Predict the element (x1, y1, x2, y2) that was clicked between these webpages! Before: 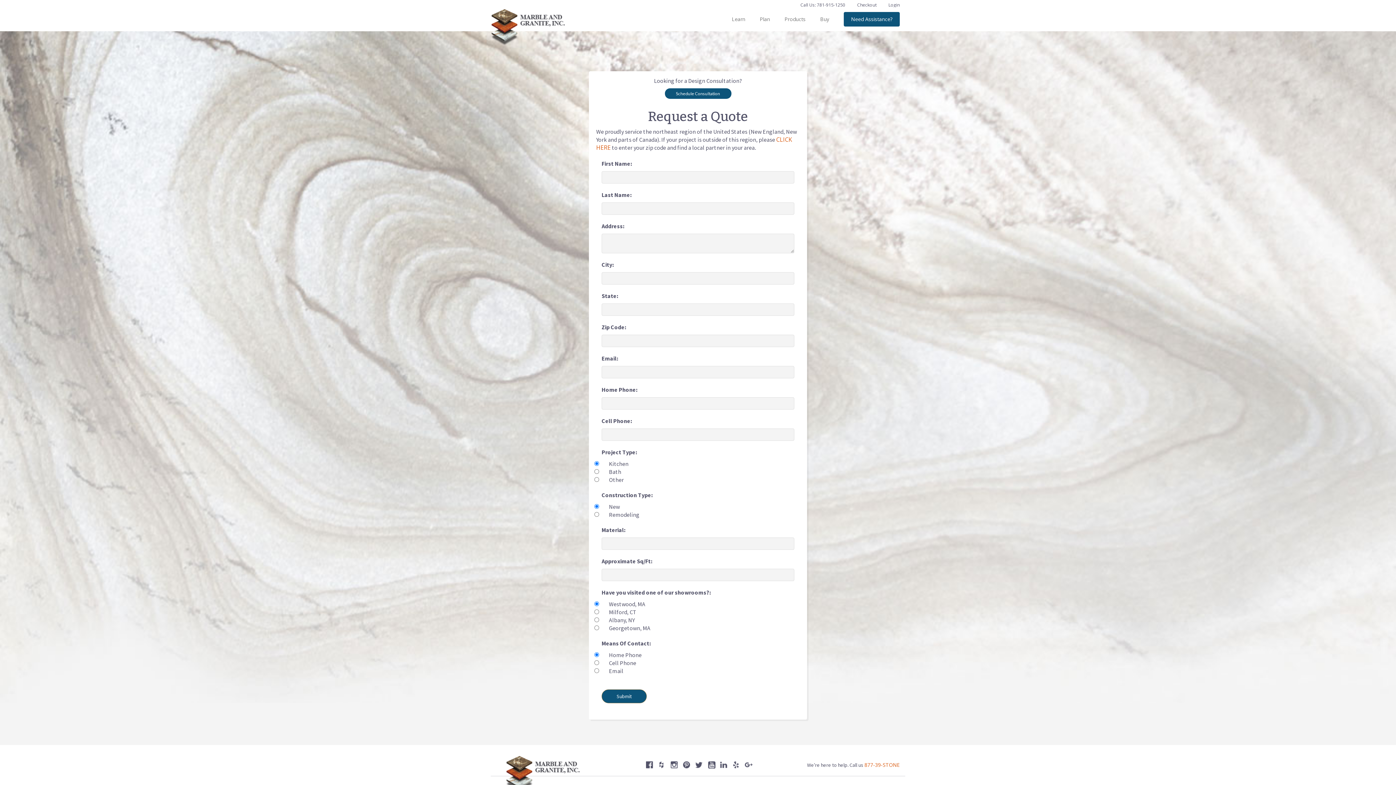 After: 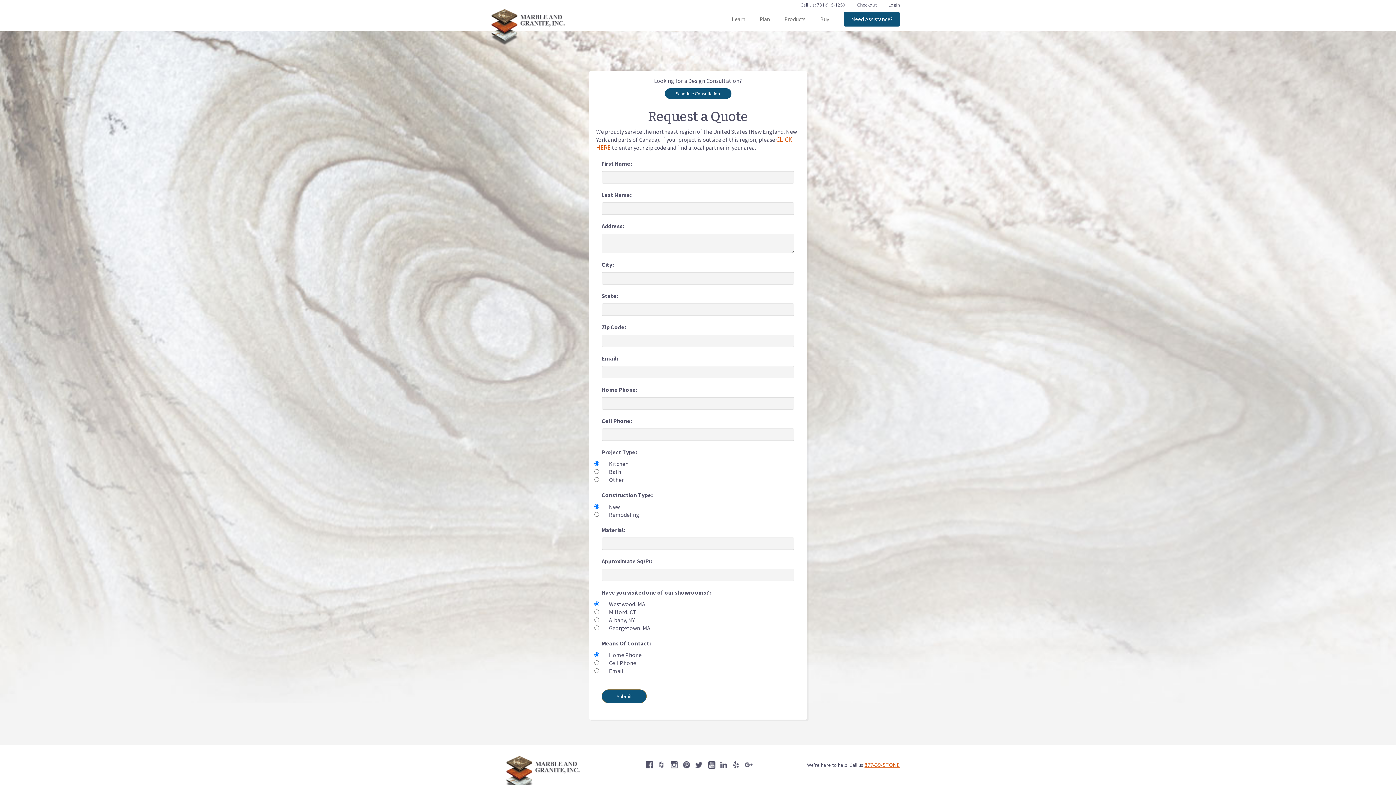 Action: label: 877-39-STONE bbox: (864, 761, 900, 768)